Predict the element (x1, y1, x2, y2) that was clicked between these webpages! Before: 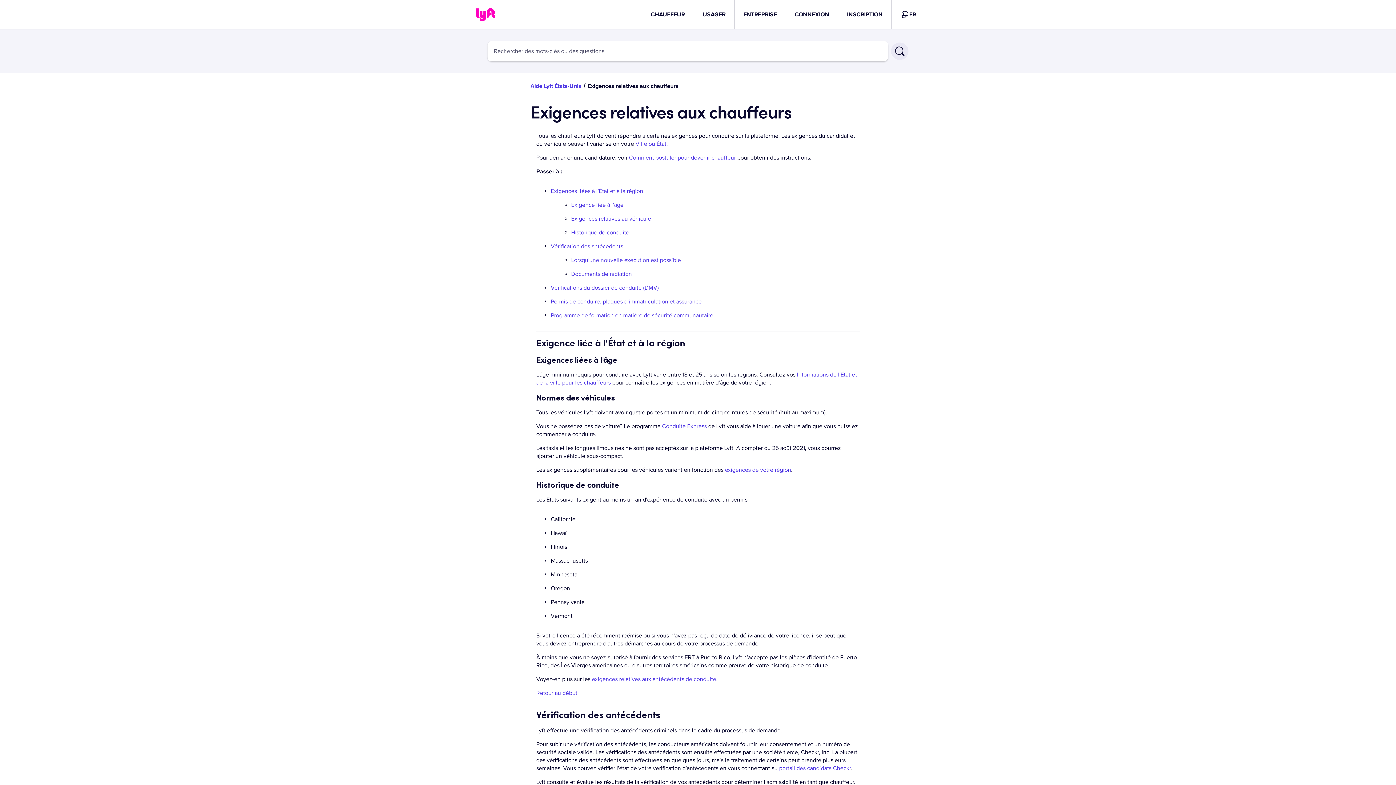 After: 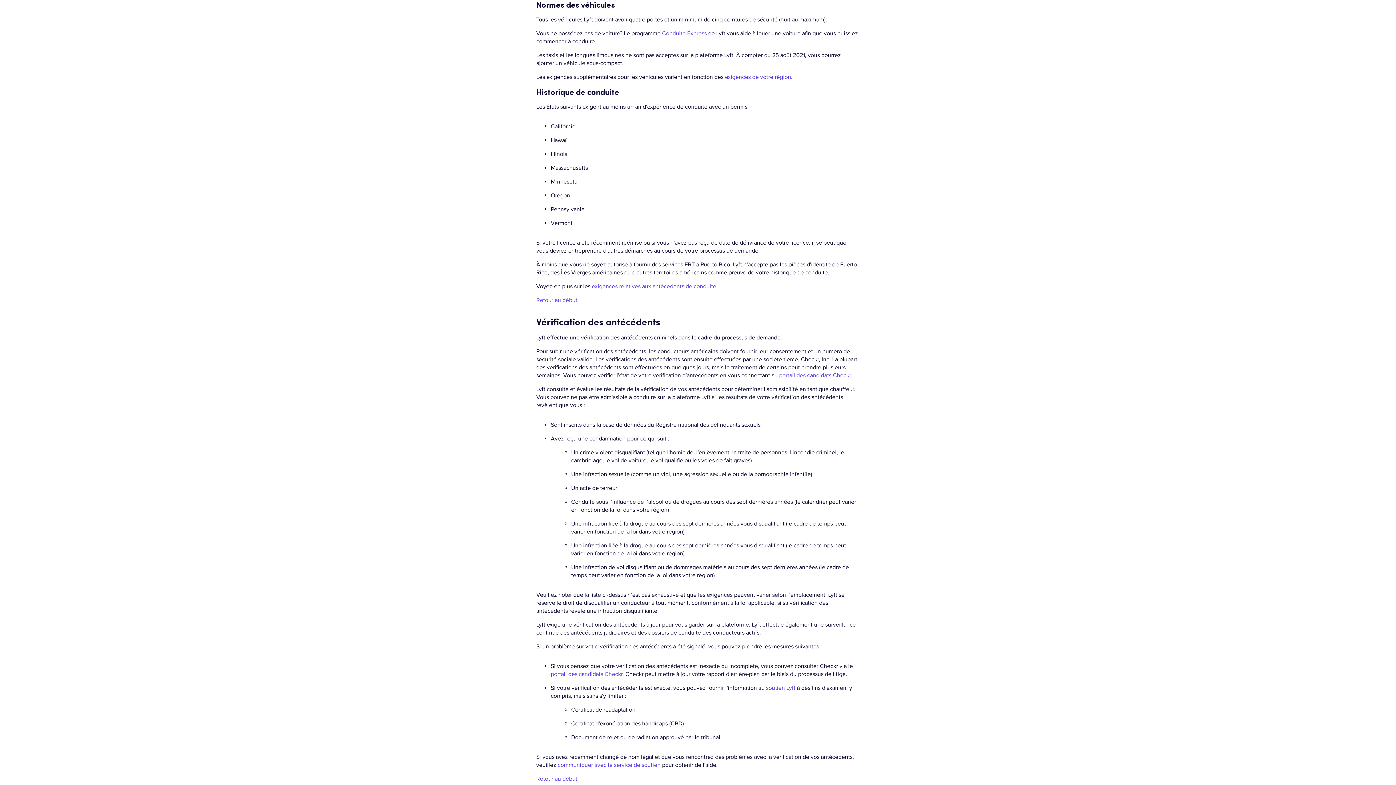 Action: label: Exigences relatives au véhicule bbox: (571, 215, 651, 222)